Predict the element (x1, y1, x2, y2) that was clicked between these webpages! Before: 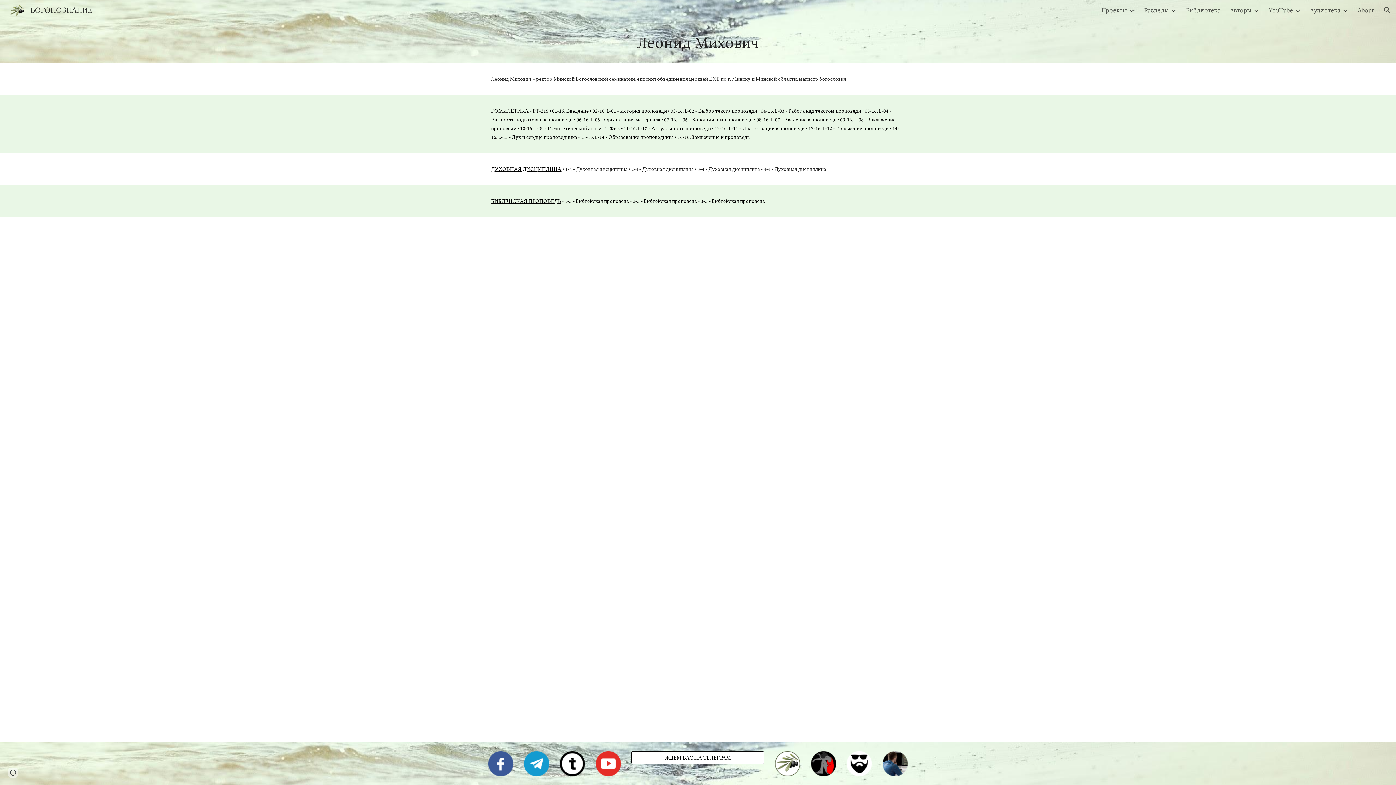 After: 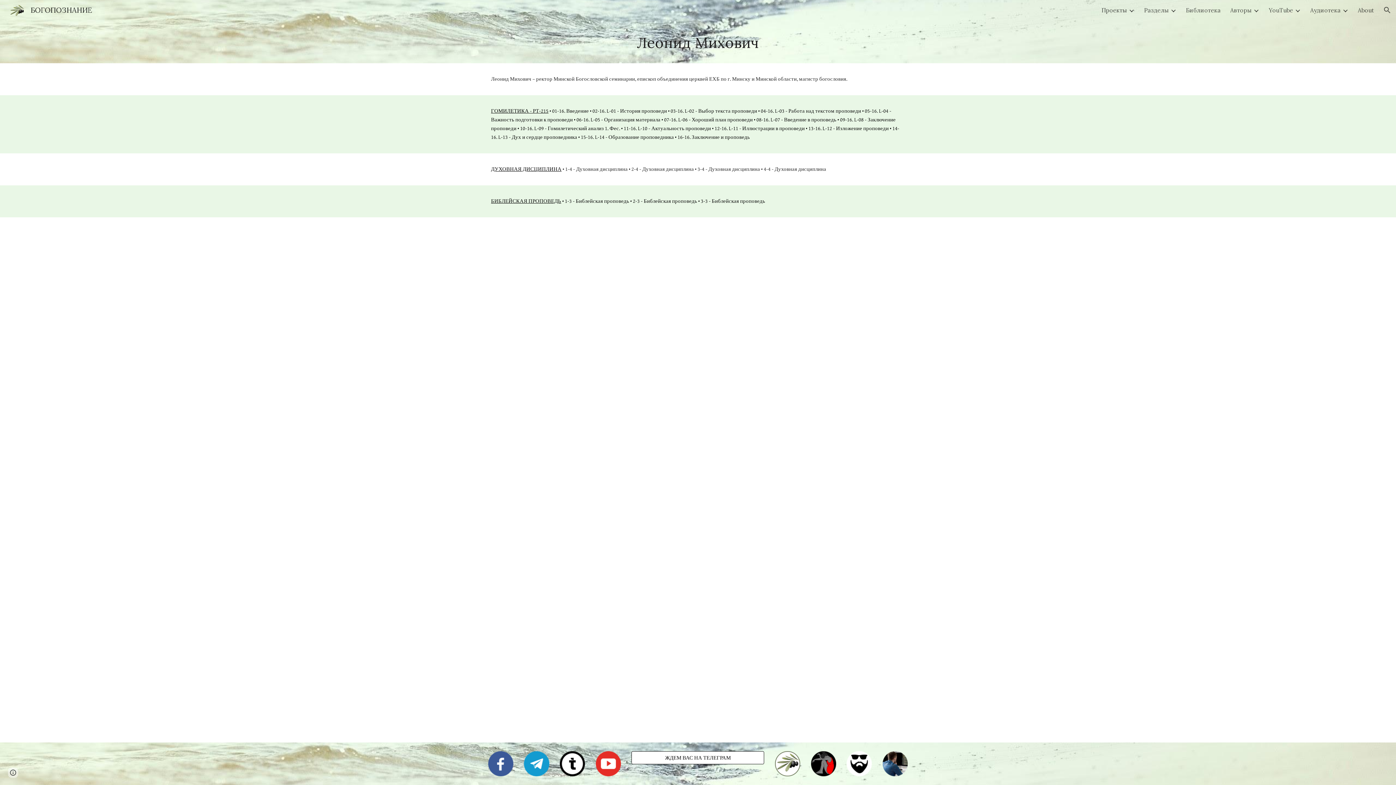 Action: bbox: (847, 751, 872, 776)